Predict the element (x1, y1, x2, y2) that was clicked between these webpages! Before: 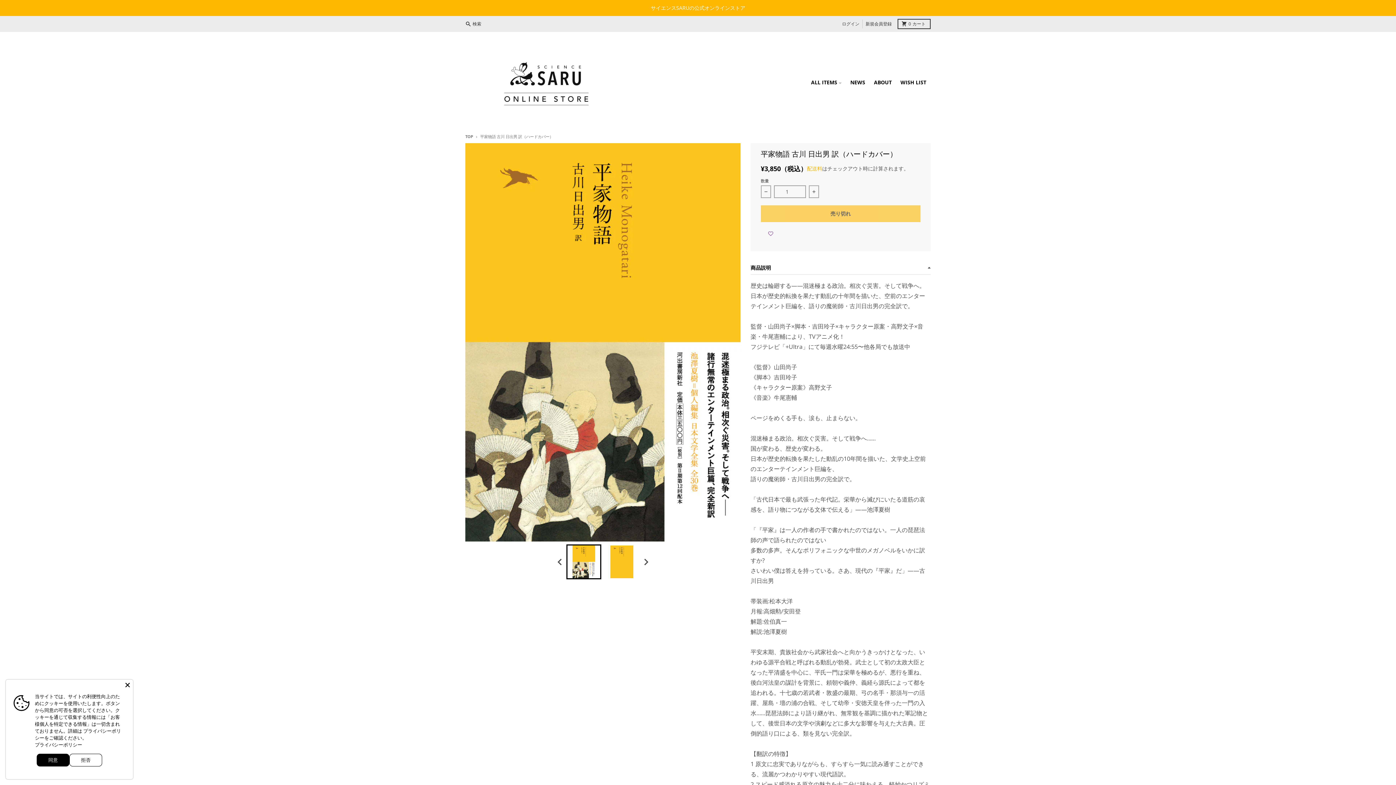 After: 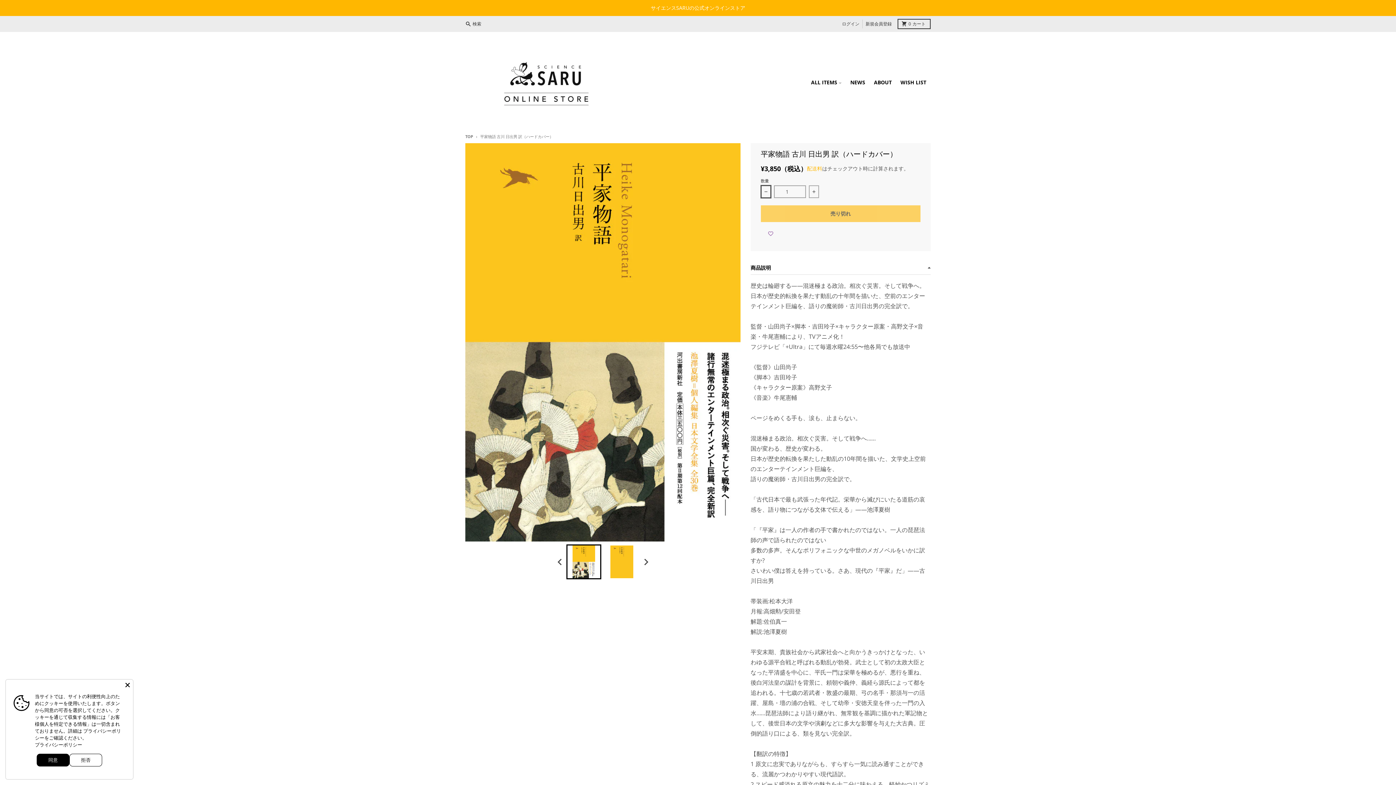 Action: label: 平家物語 古川 日出男 訳（ハードカバー）の数量を減らす bbox: (761, 185, 771, 198)